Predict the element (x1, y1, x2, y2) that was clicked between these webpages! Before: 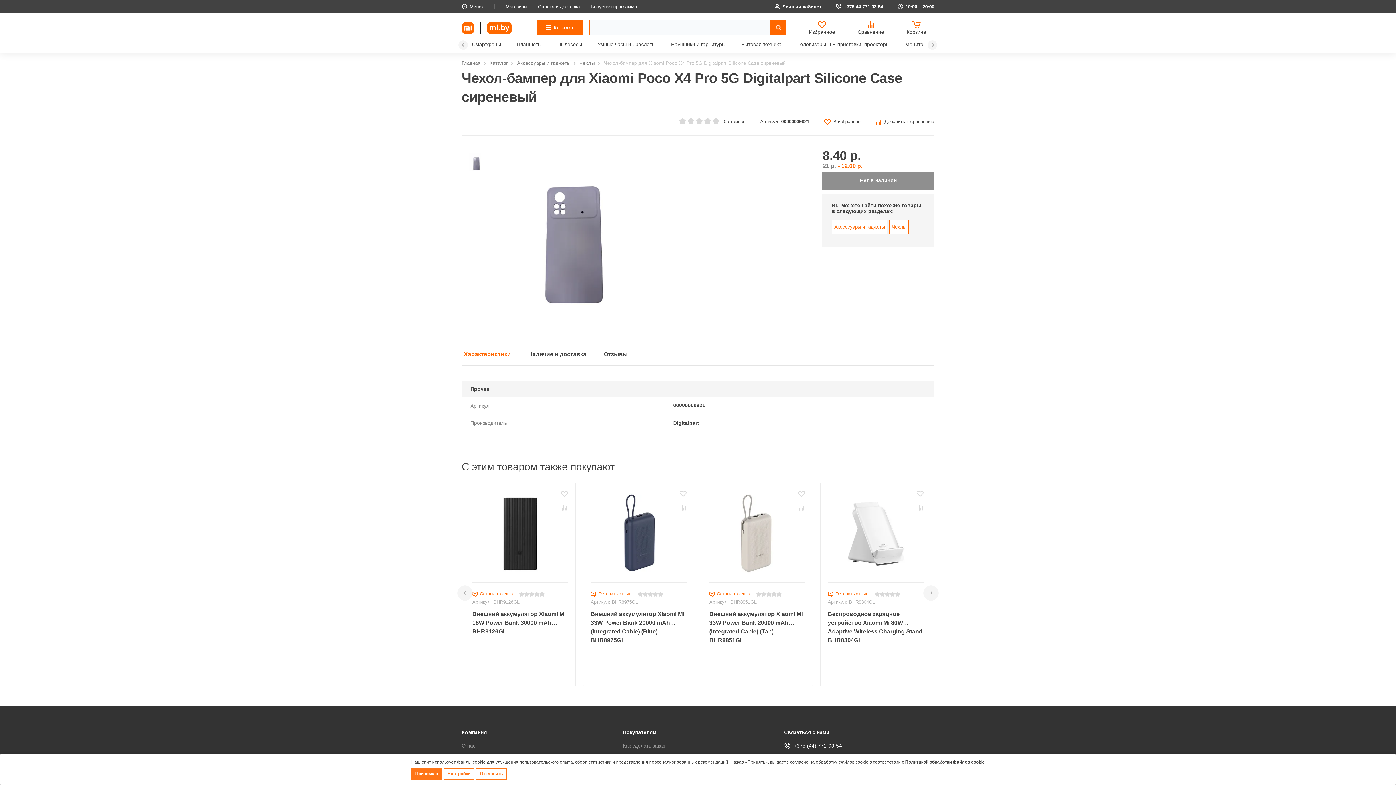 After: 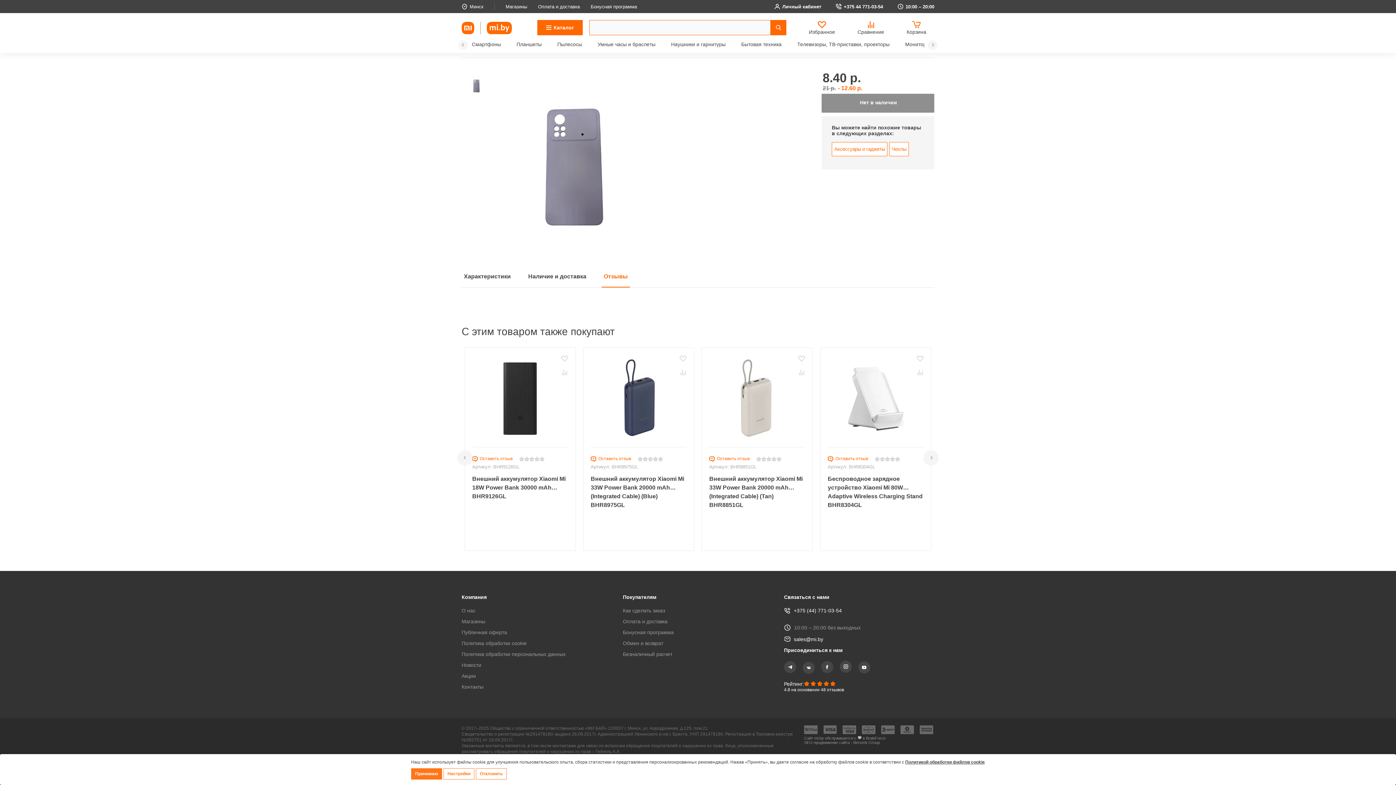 Action: bbox: (719, 118, 745, 124) label: 0 отзывов